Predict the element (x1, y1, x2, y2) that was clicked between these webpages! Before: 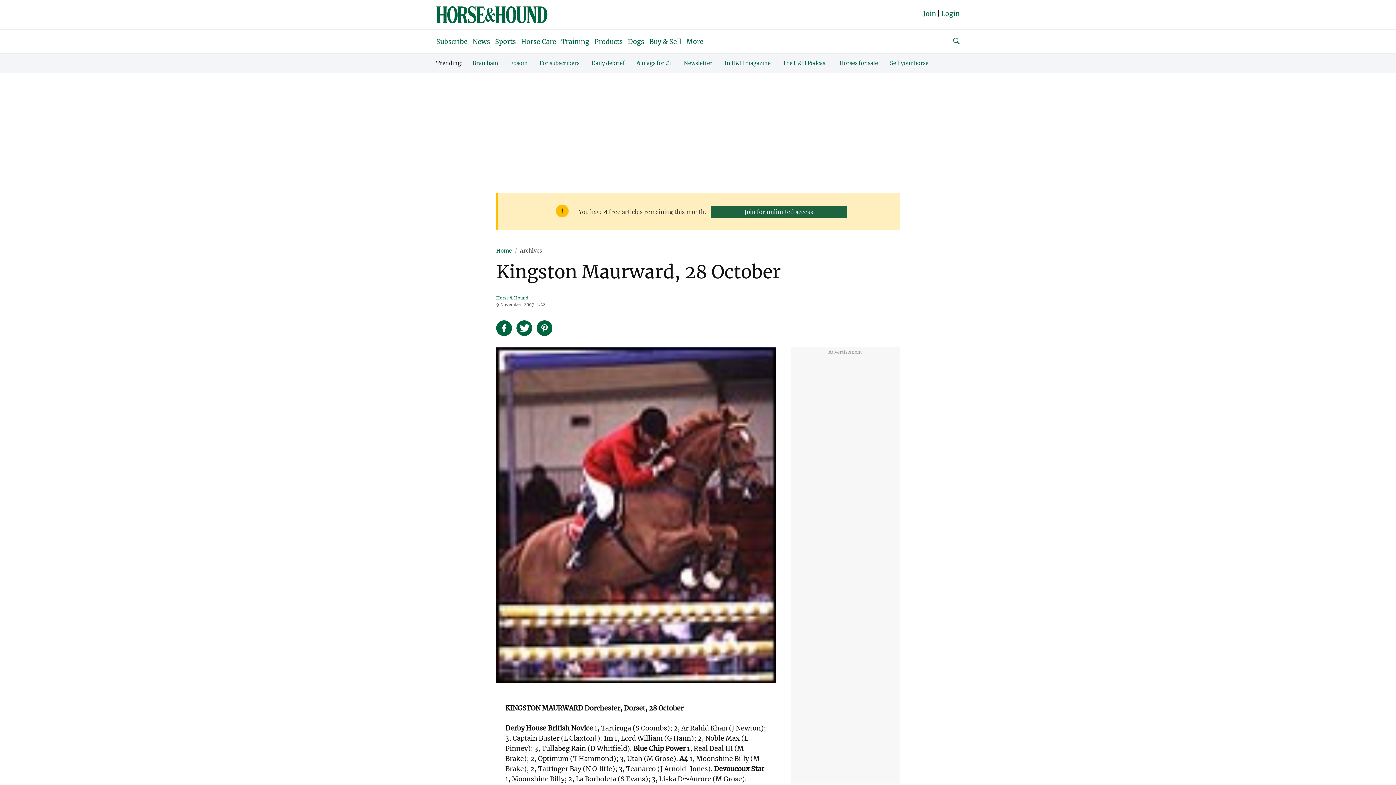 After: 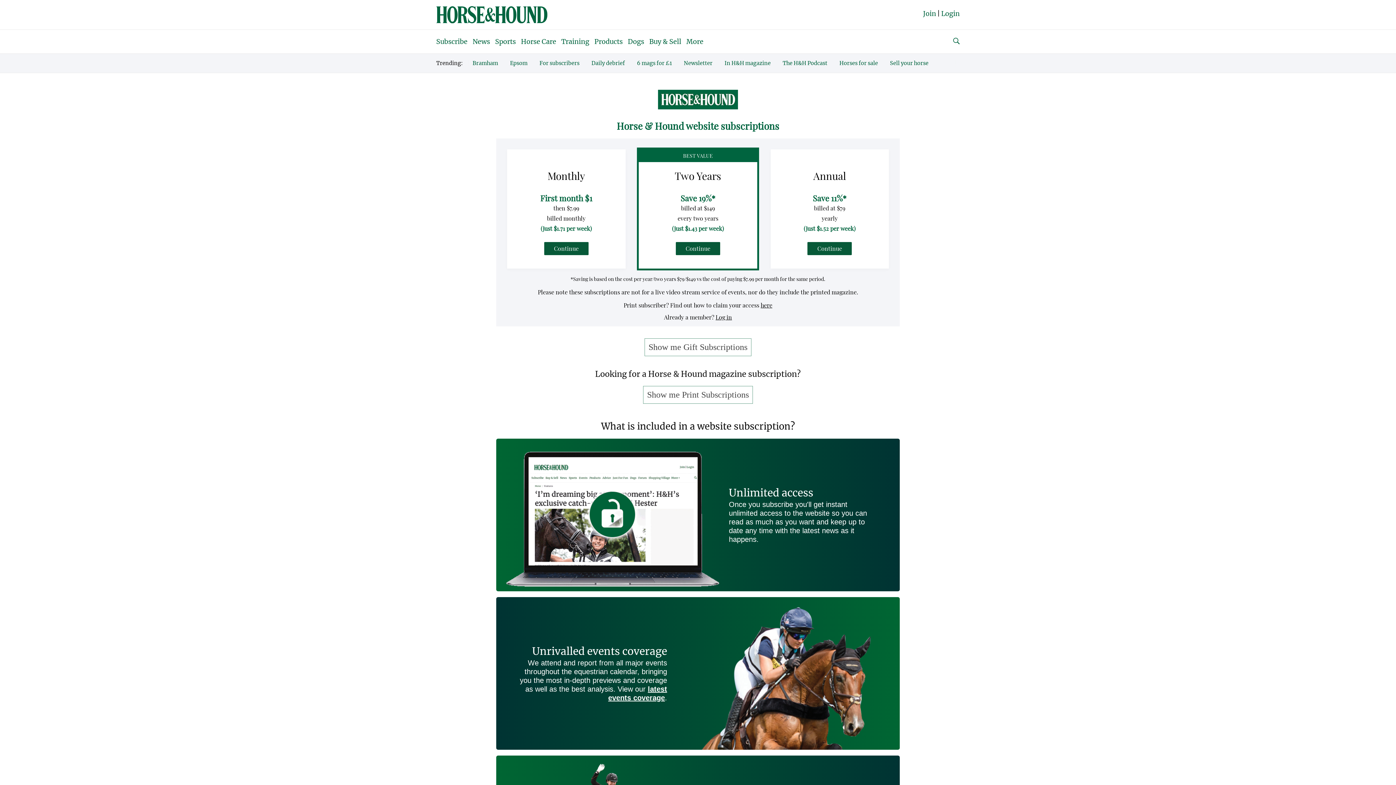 Action: label: Join bbox: (923, 9, 936, 24)